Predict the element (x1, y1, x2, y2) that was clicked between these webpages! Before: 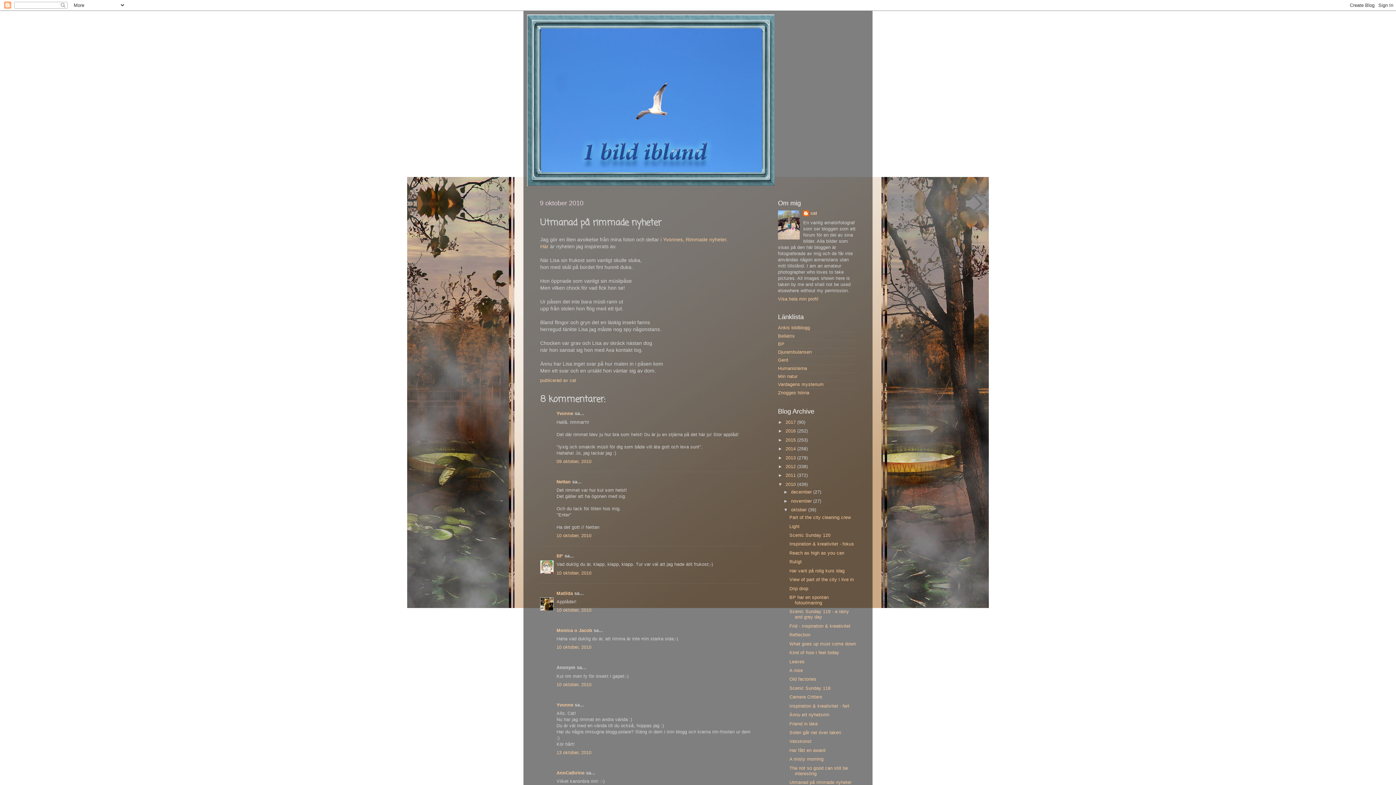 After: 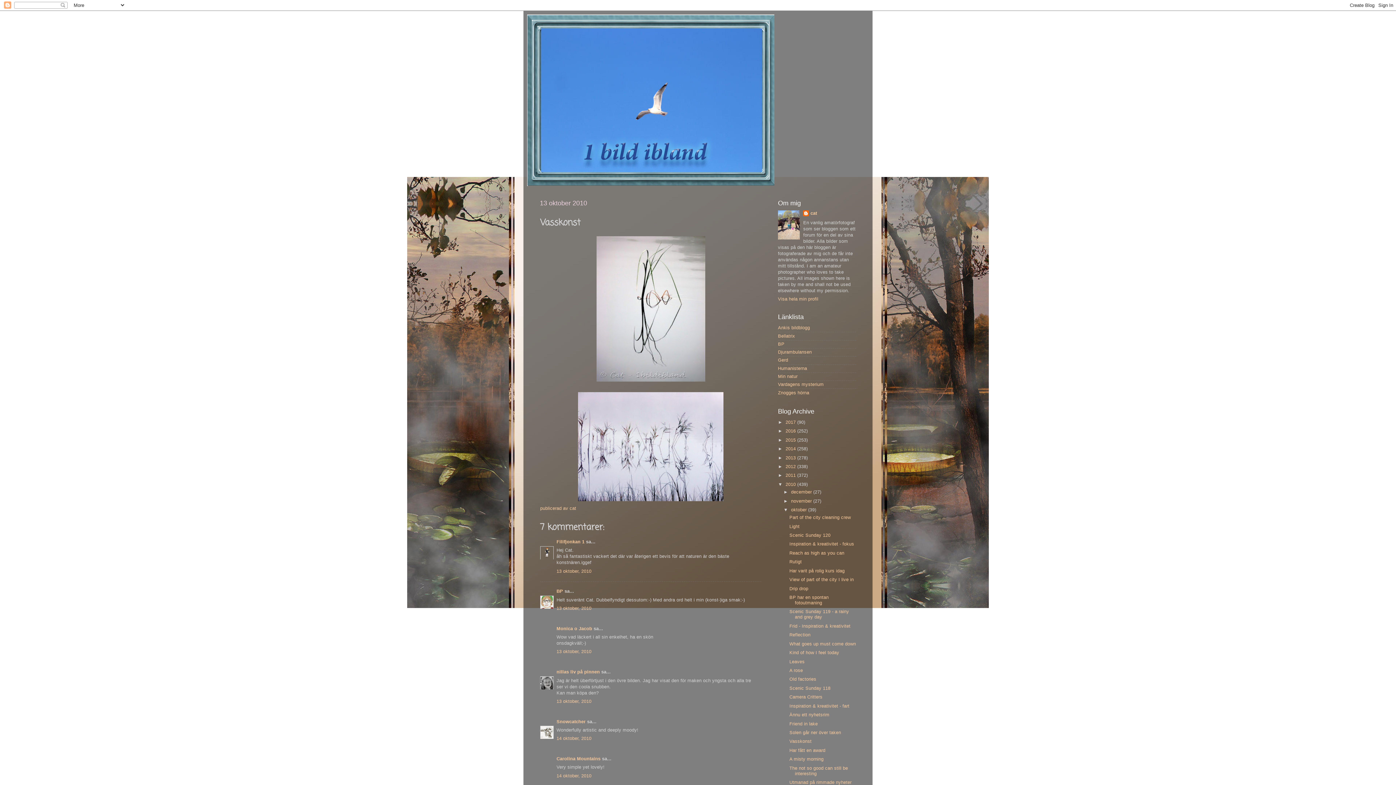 Action: label: Vasskonst bbox: (789, 739, 811, 744)